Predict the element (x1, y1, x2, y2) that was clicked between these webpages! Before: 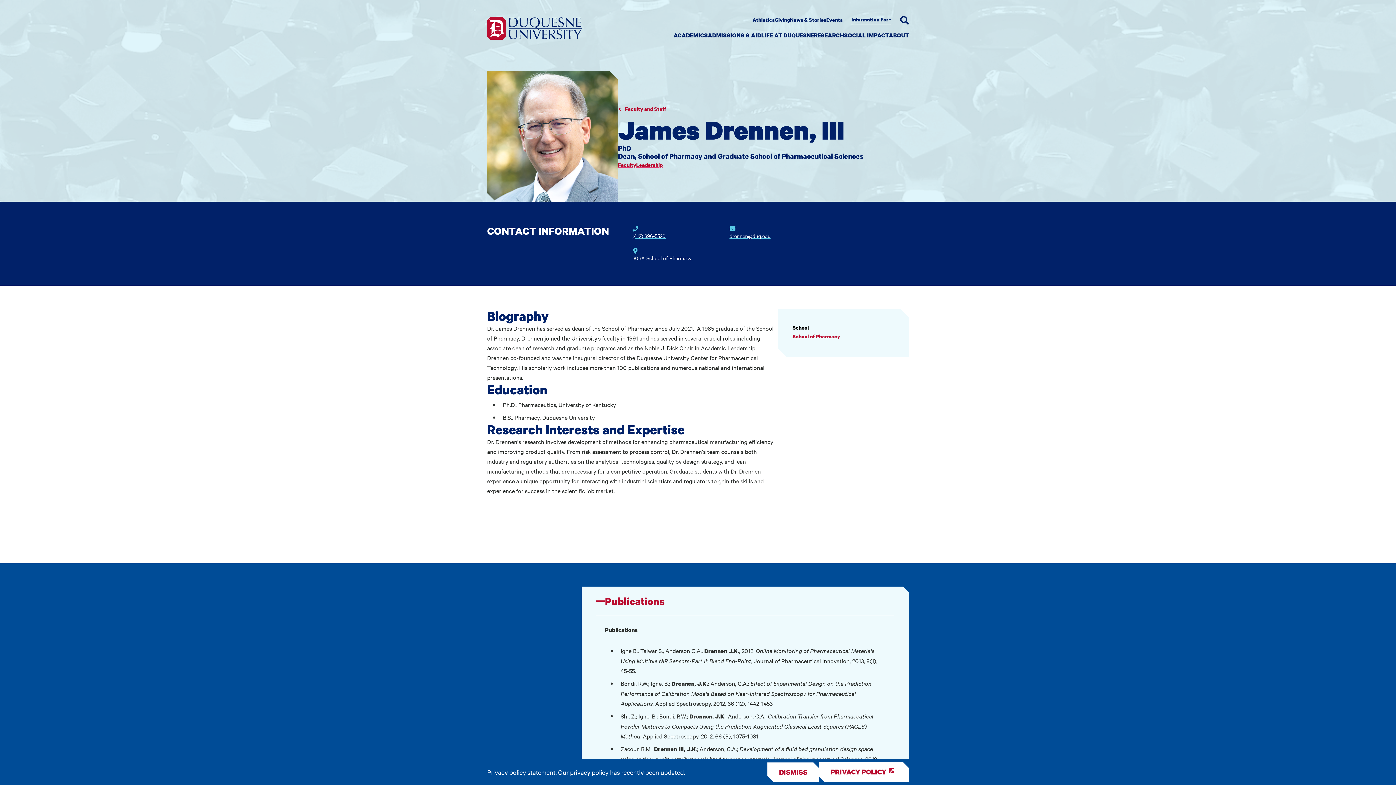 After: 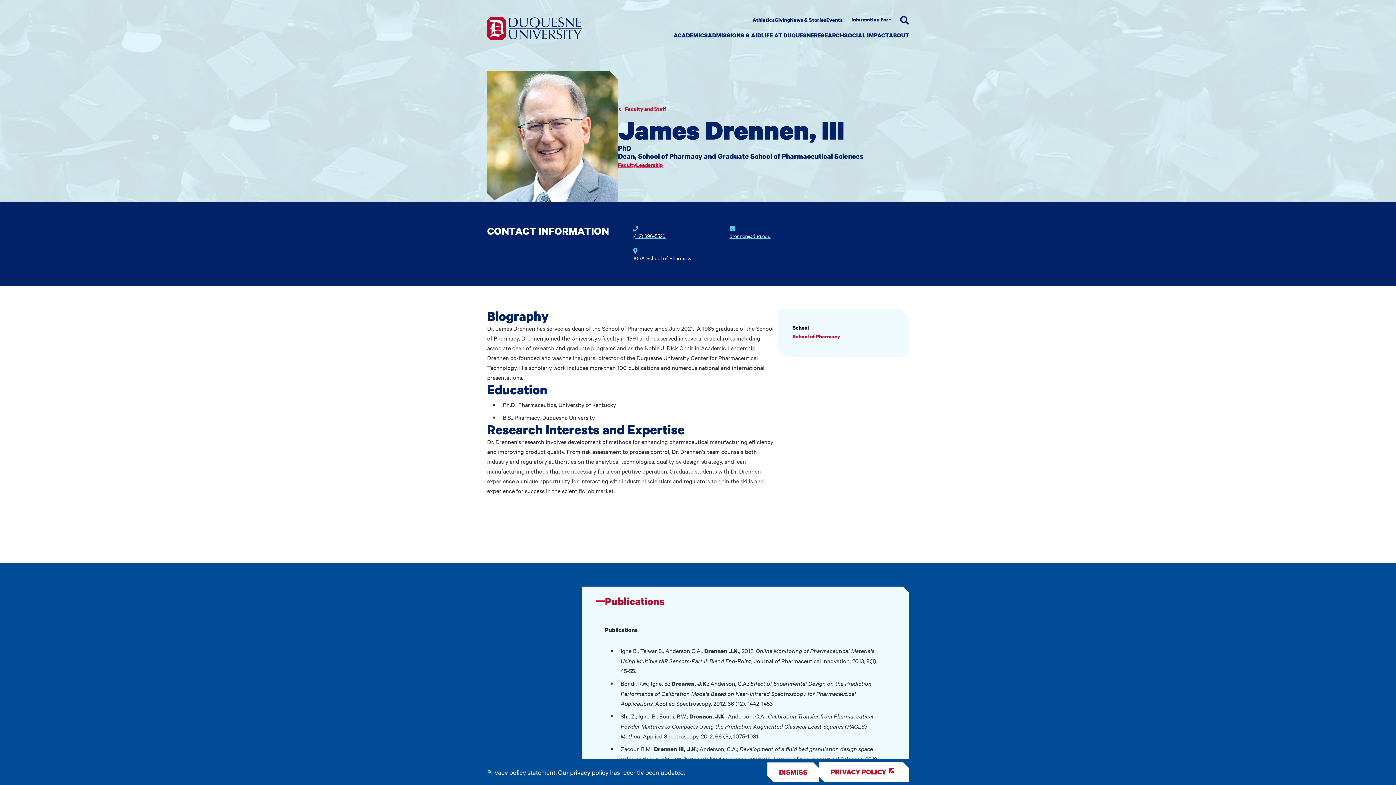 Action: bbox: (632, 225, 715, 242) label: Phone number for James  Drennen, III